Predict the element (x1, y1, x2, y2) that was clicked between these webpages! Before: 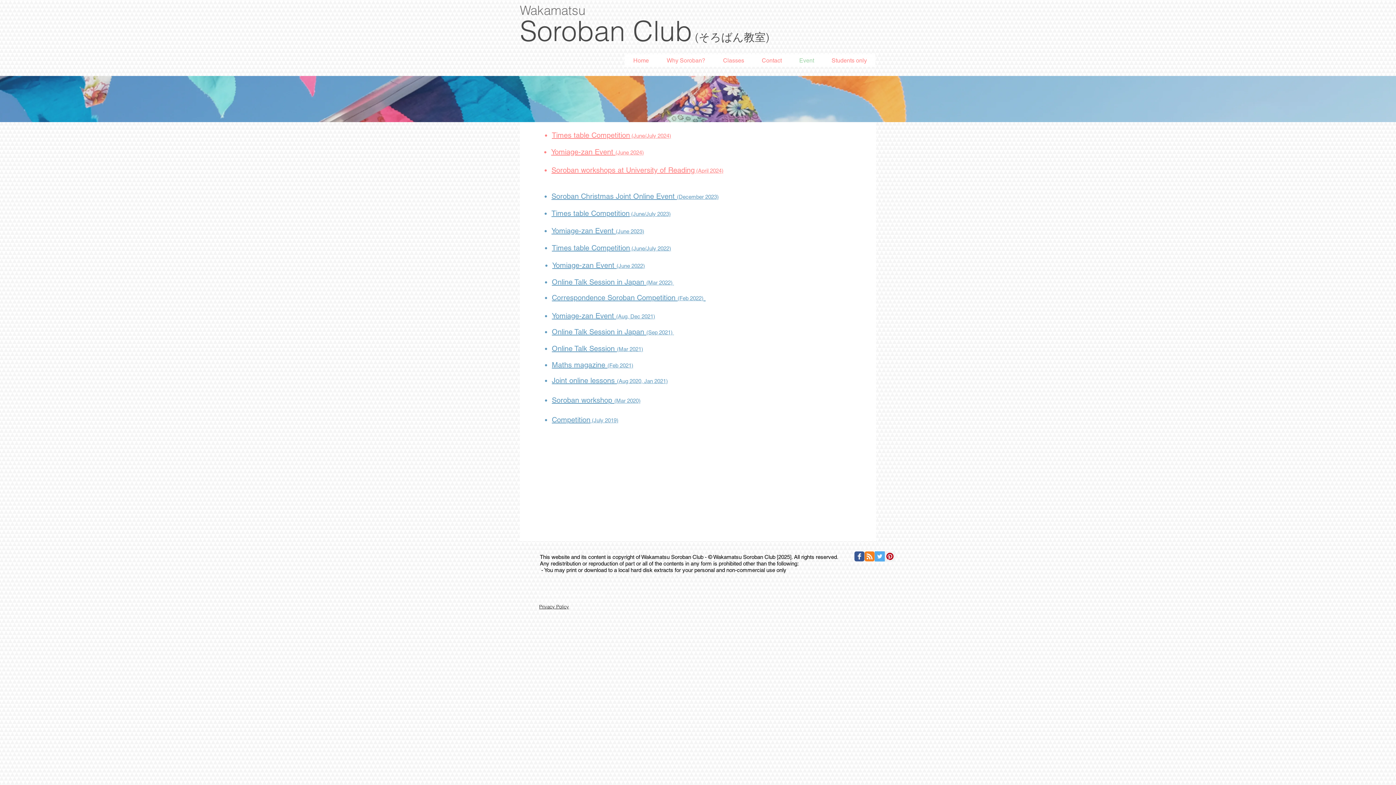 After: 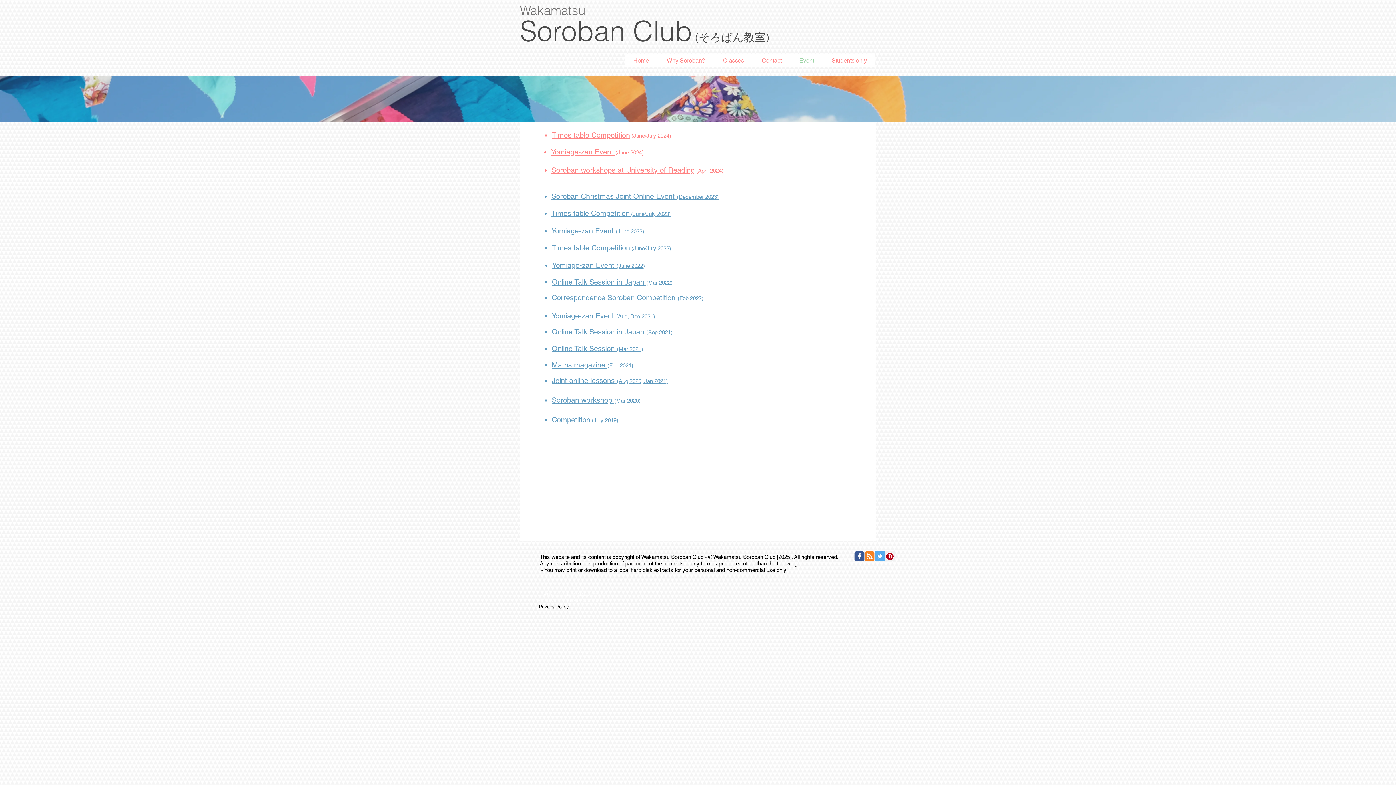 Action: label: Yomiage-zan Event (Aug, Dec 2021) bbox: (552, 311, 655, 320)